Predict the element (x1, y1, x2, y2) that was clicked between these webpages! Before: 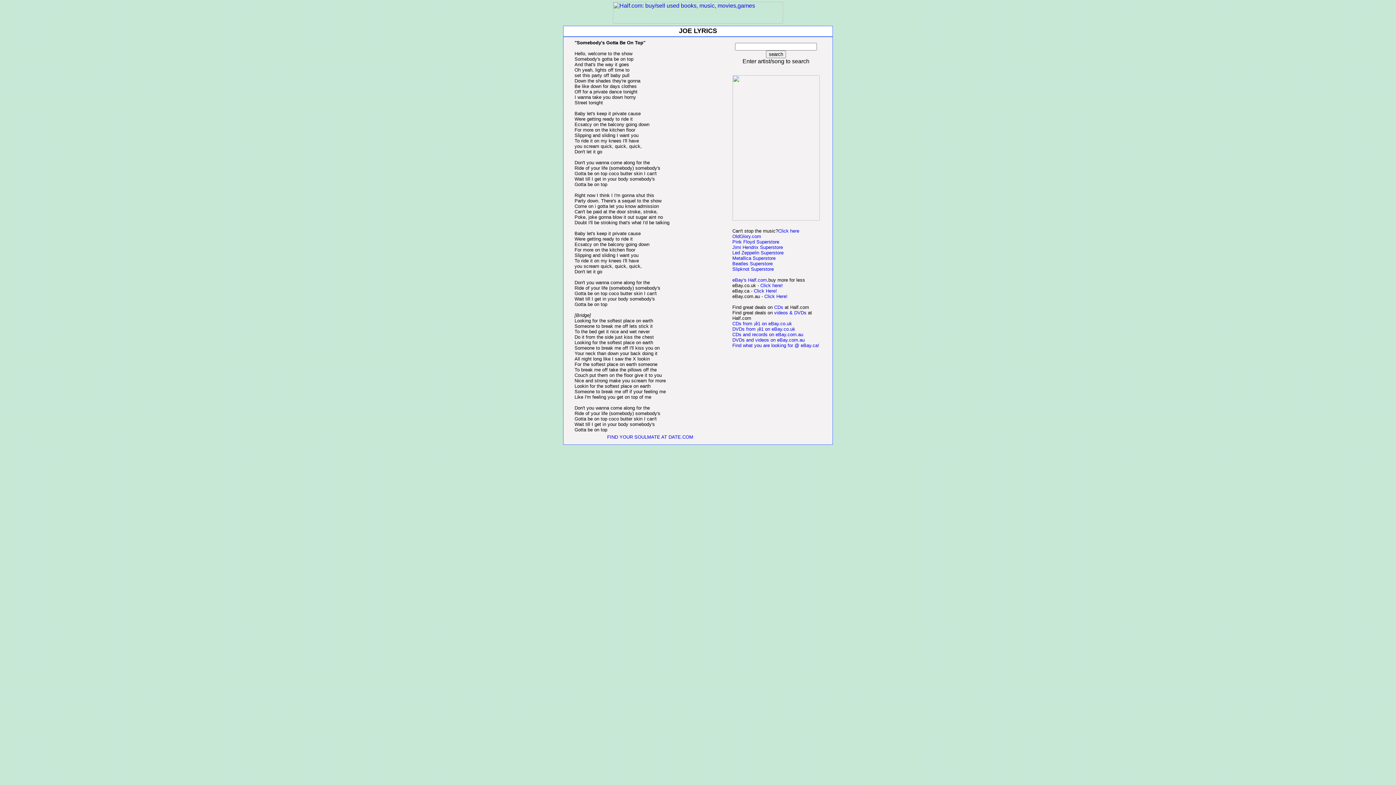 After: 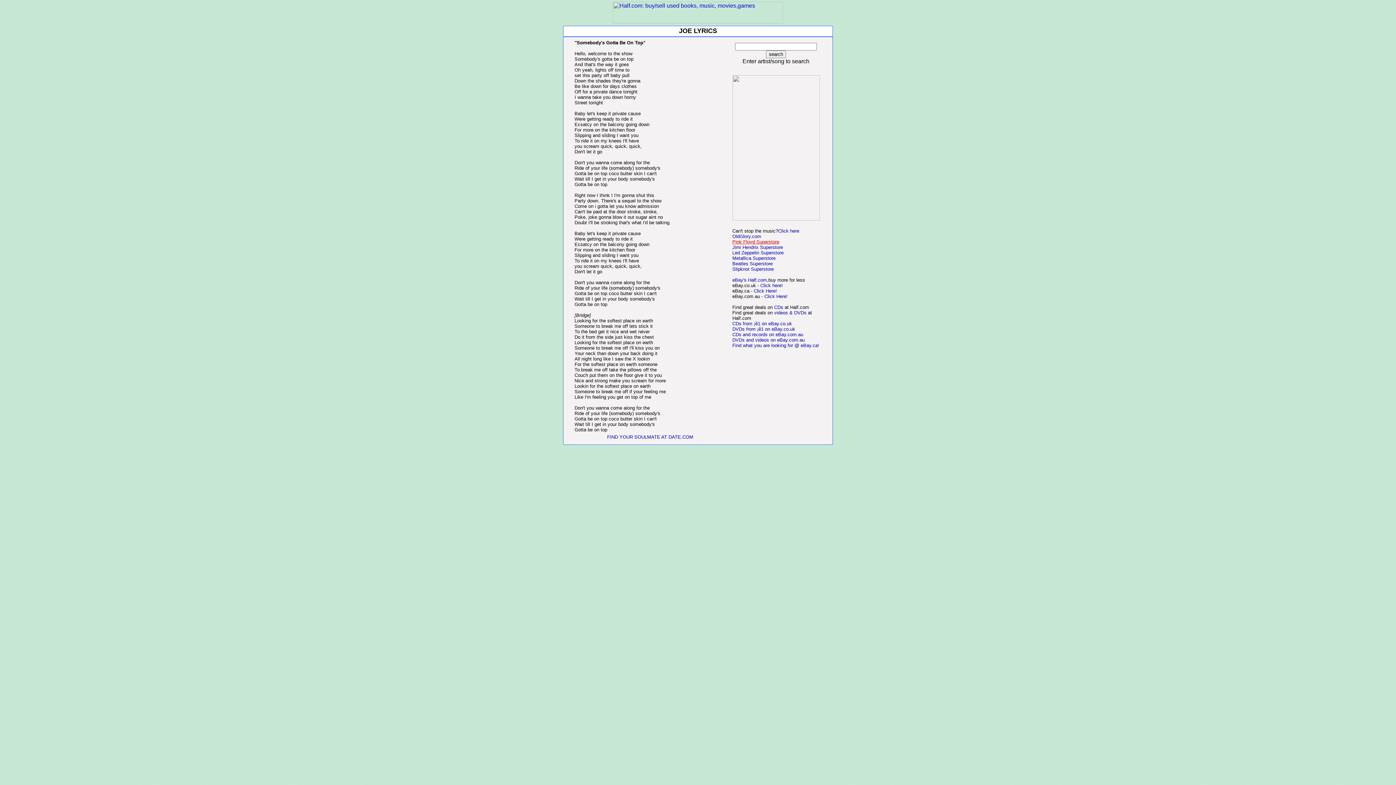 Action: bbox: (732, 239, 779, 244) label: Pink Floyd Superstore